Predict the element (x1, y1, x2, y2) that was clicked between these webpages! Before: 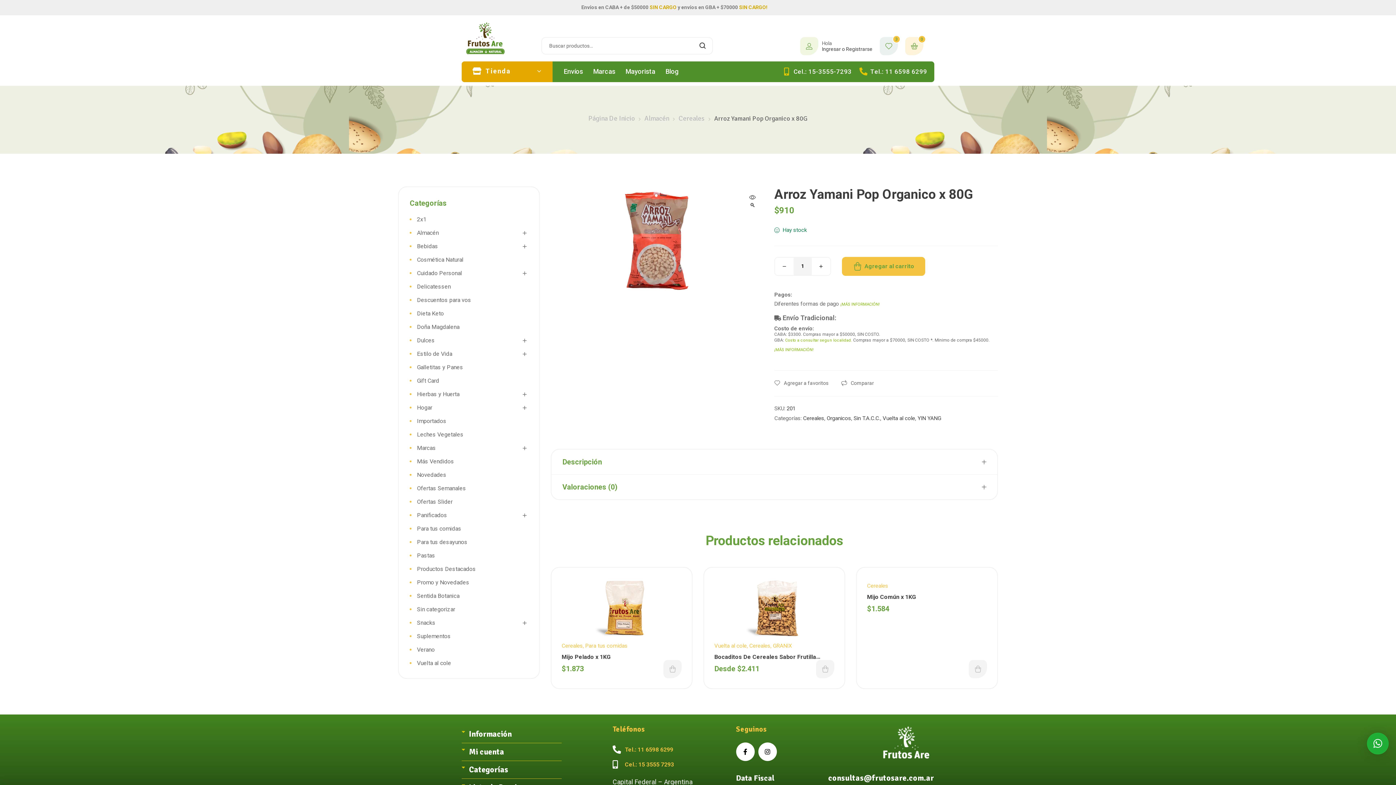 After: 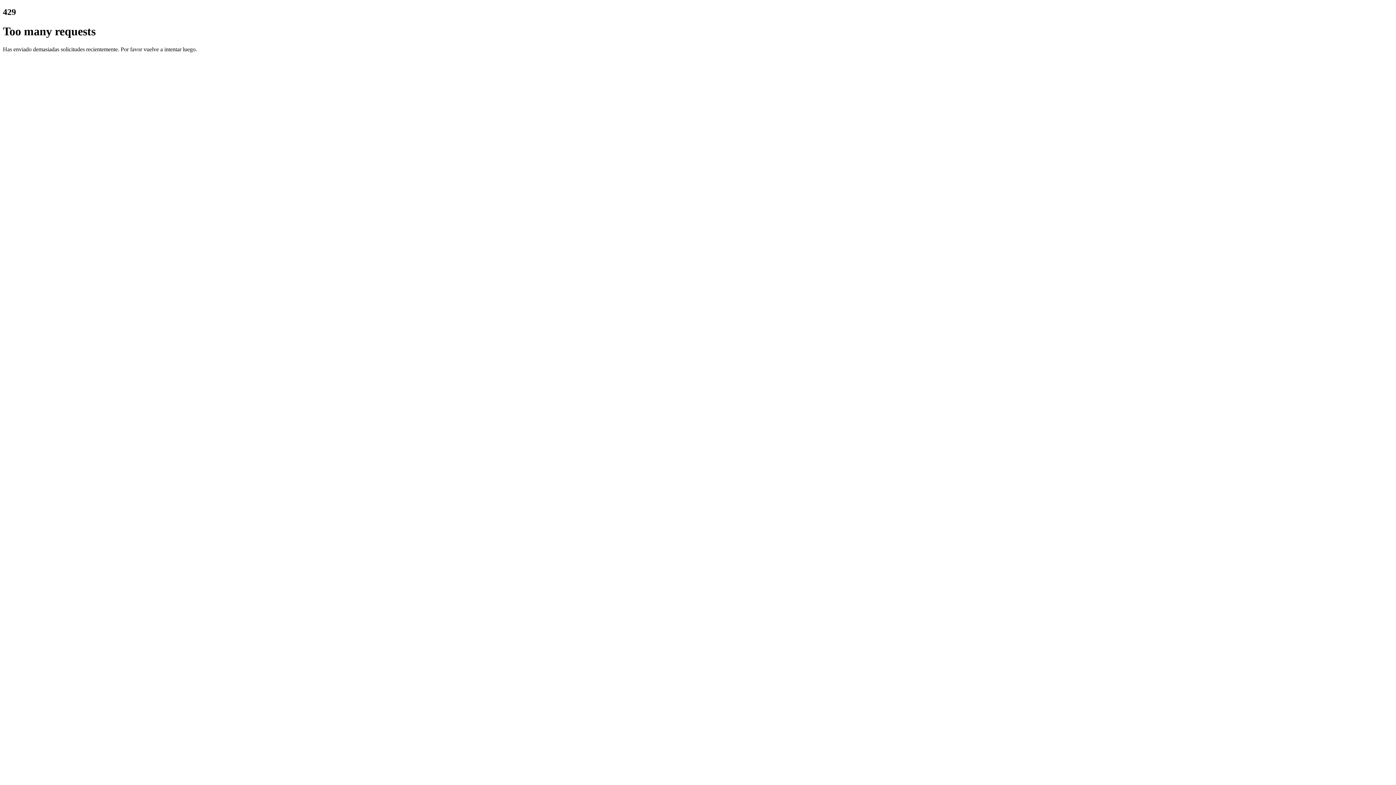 Action: label: Categorías bbox: (469, 764, 508, 774)